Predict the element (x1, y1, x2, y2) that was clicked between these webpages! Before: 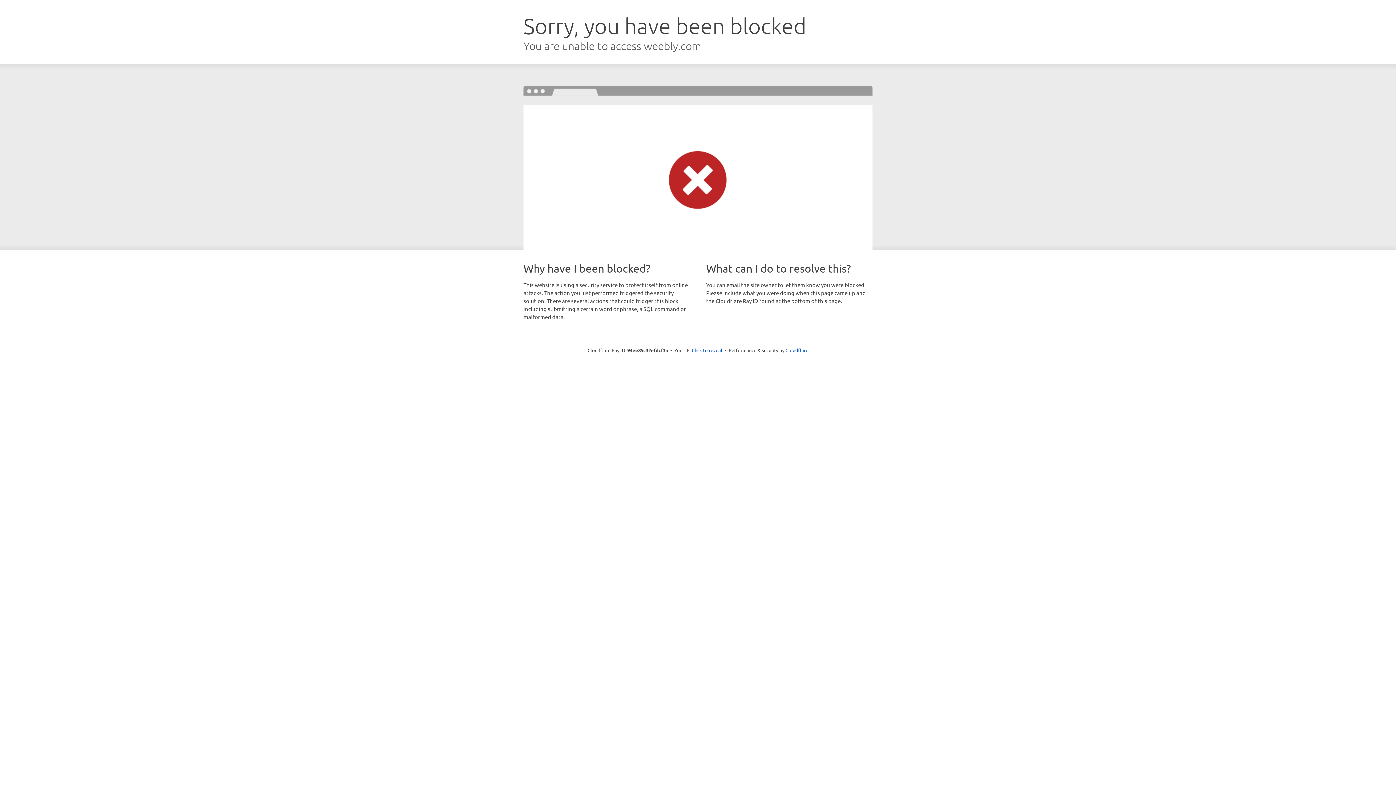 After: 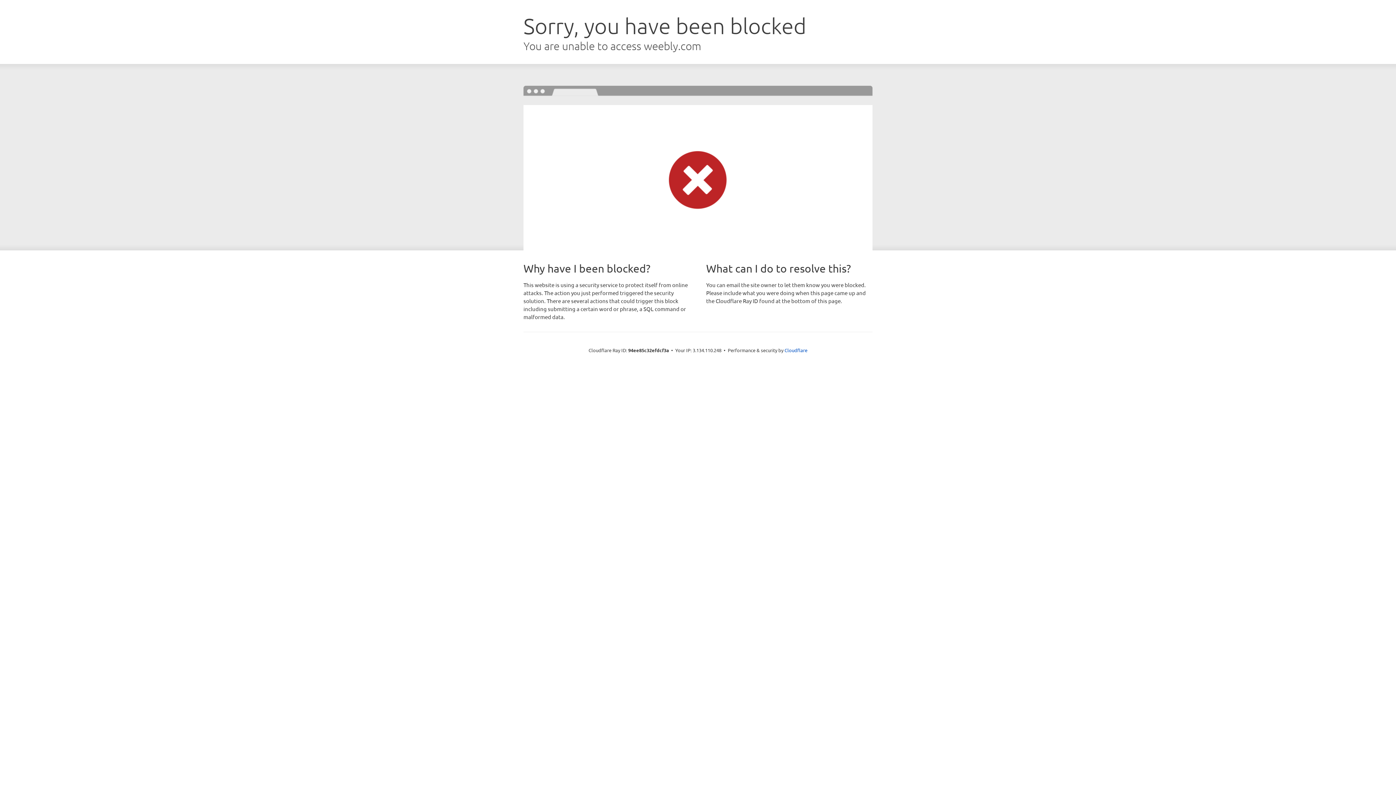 Action: bbox: (692, 346, 722, 353) label: Click to reveal